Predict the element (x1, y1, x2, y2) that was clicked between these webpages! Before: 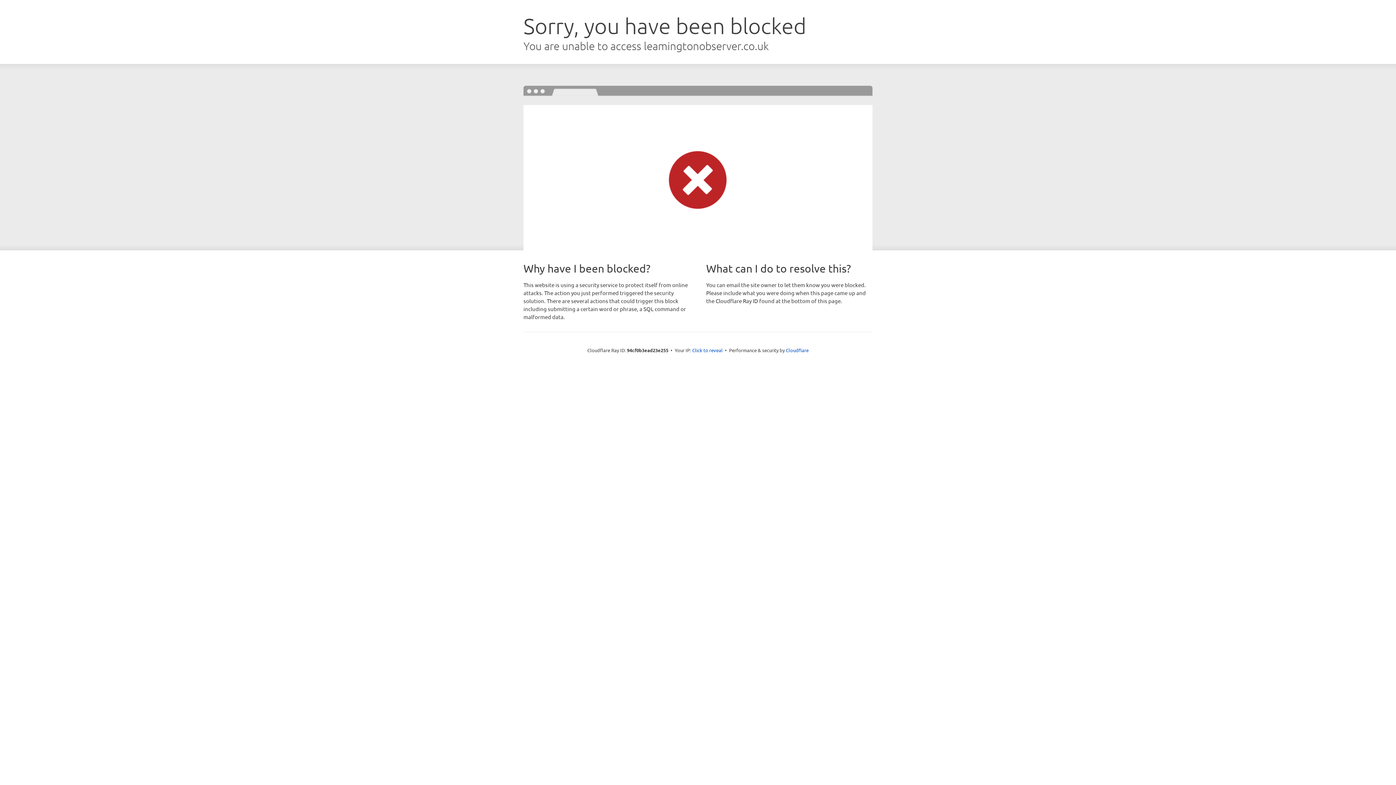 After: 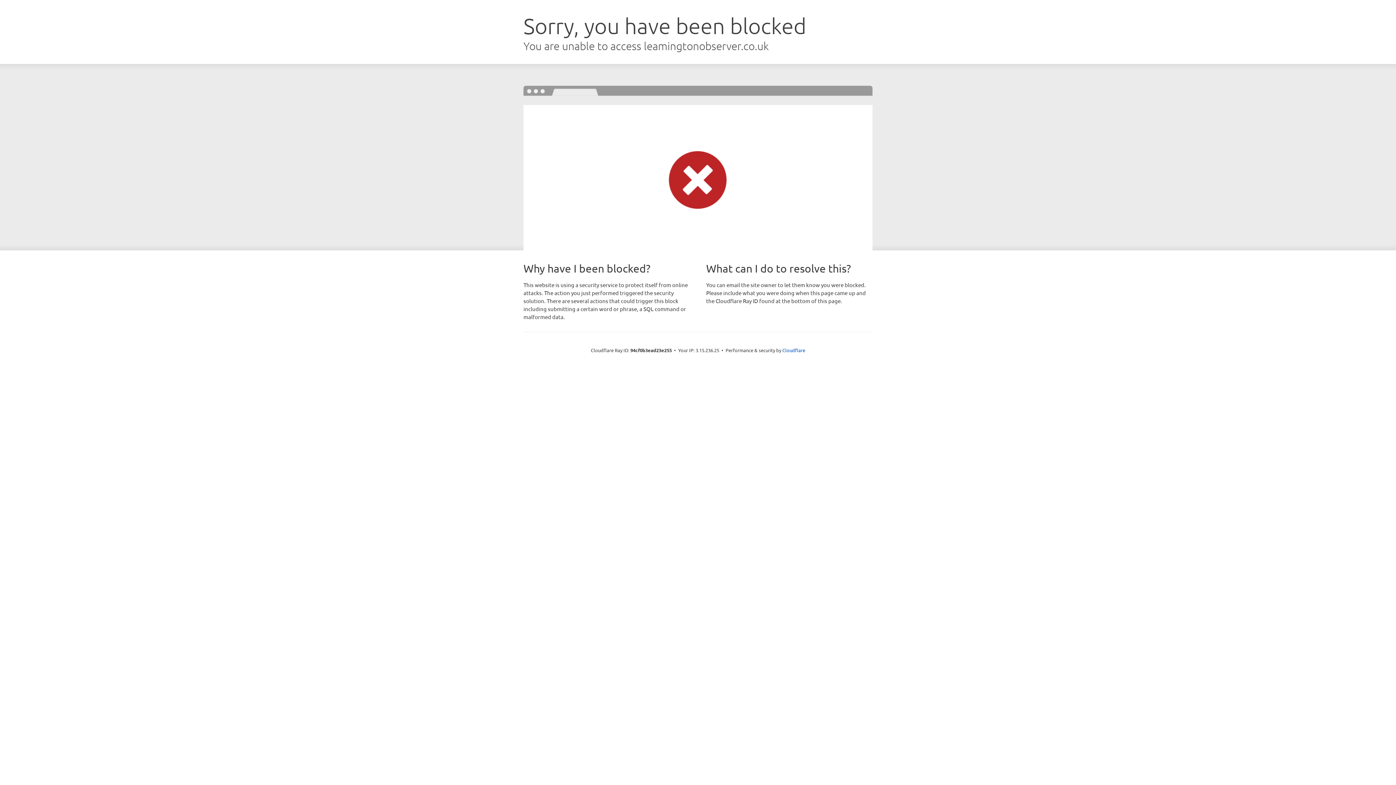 Action: label: Click to reveal bbox: (692, 346, 722, 353)